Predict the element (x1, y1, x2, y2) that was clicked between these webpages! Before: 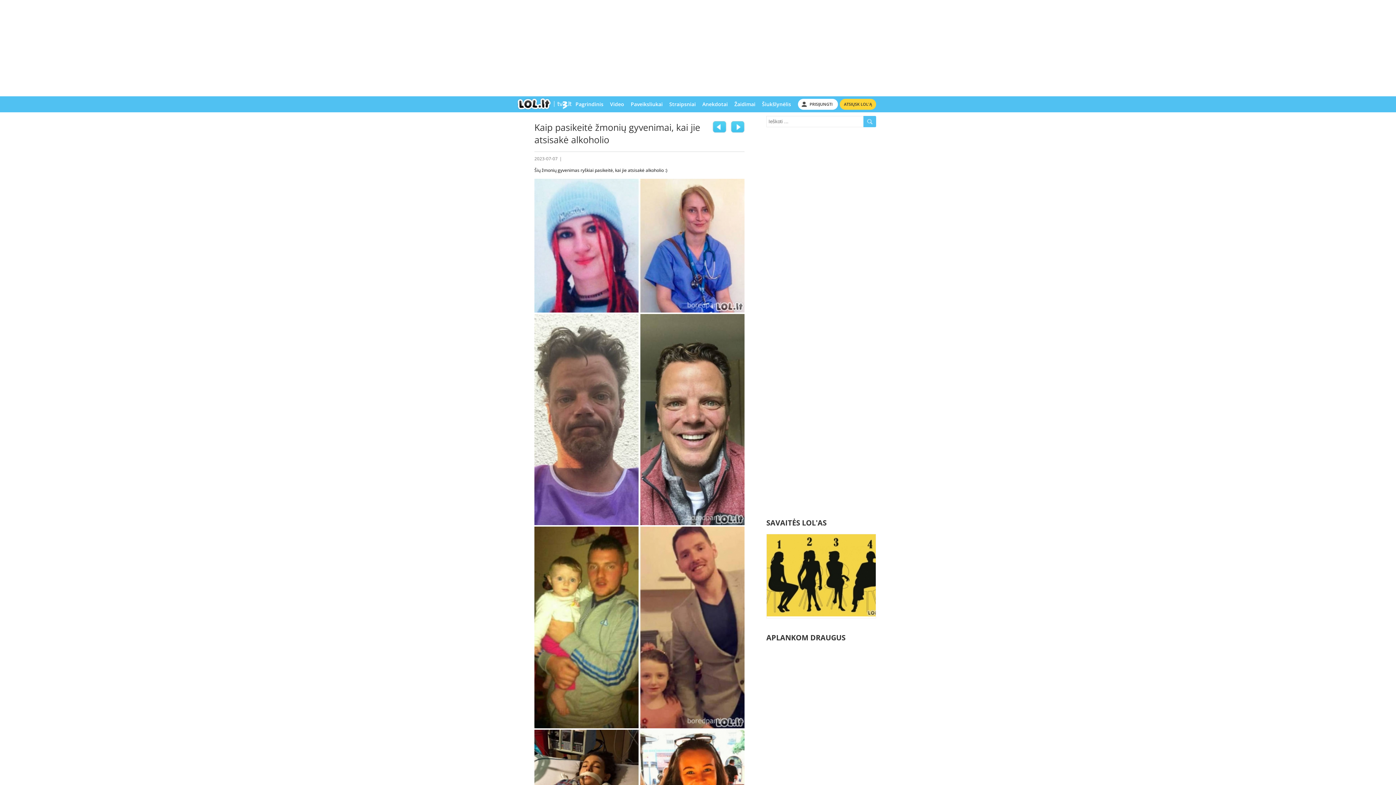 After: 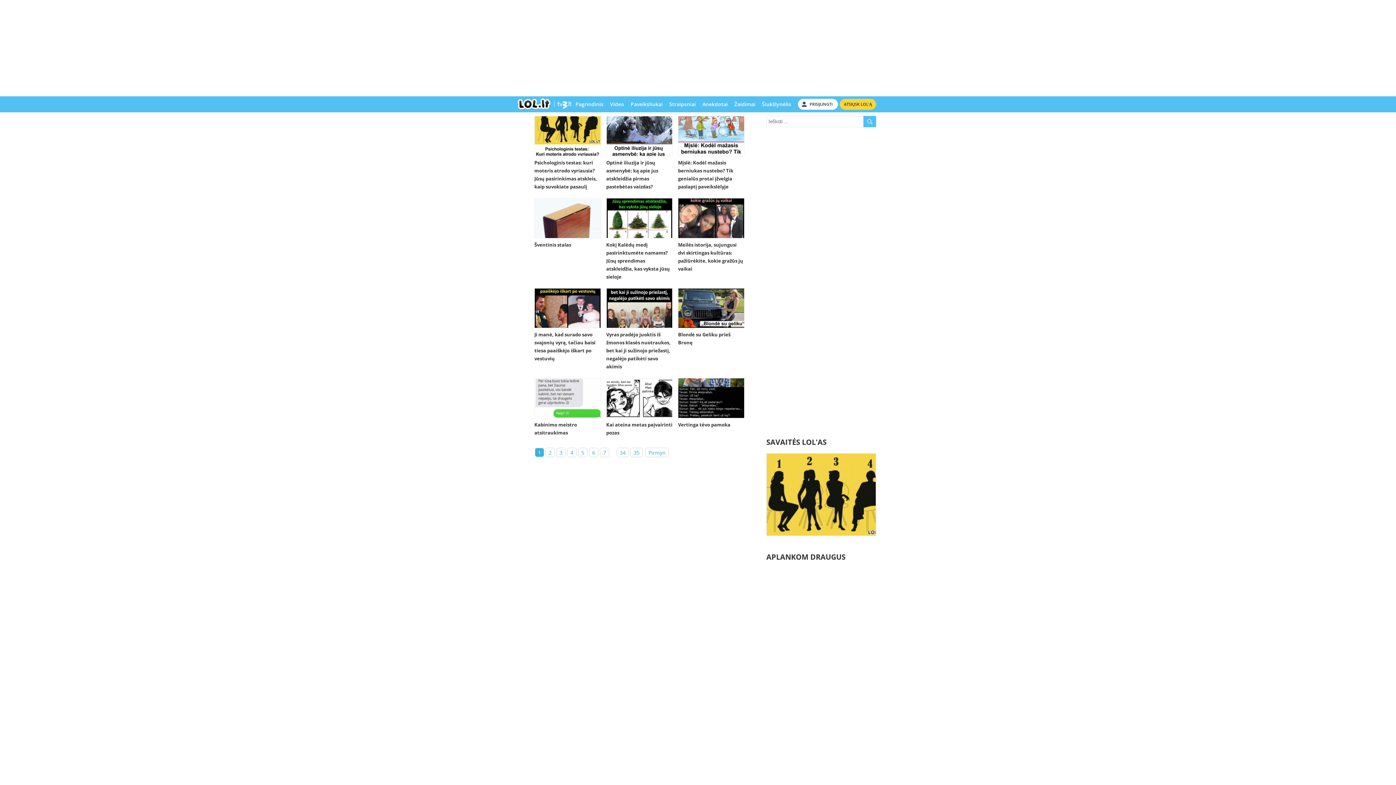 Action: label: SAVAITĖS LOL'AS bbox: (766, 518, 876, 528)